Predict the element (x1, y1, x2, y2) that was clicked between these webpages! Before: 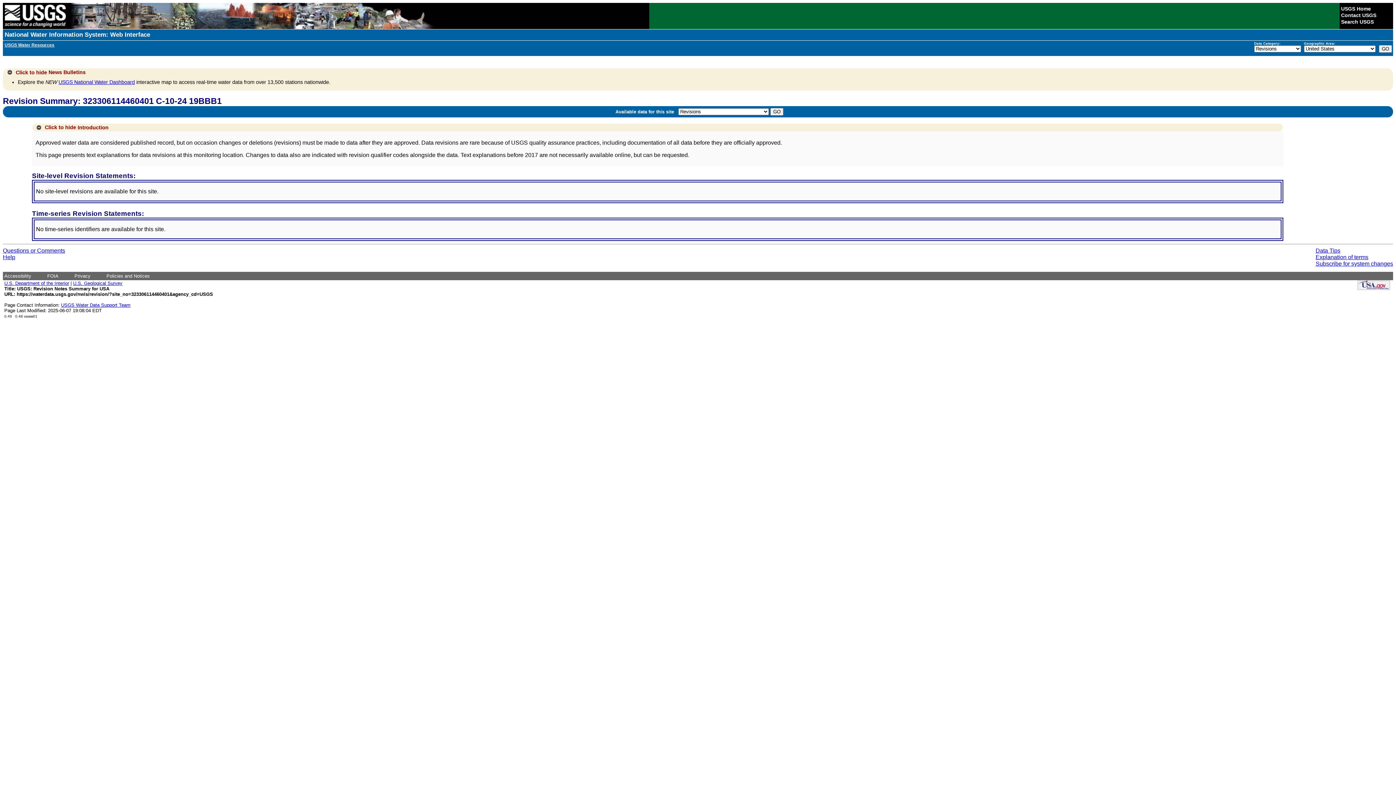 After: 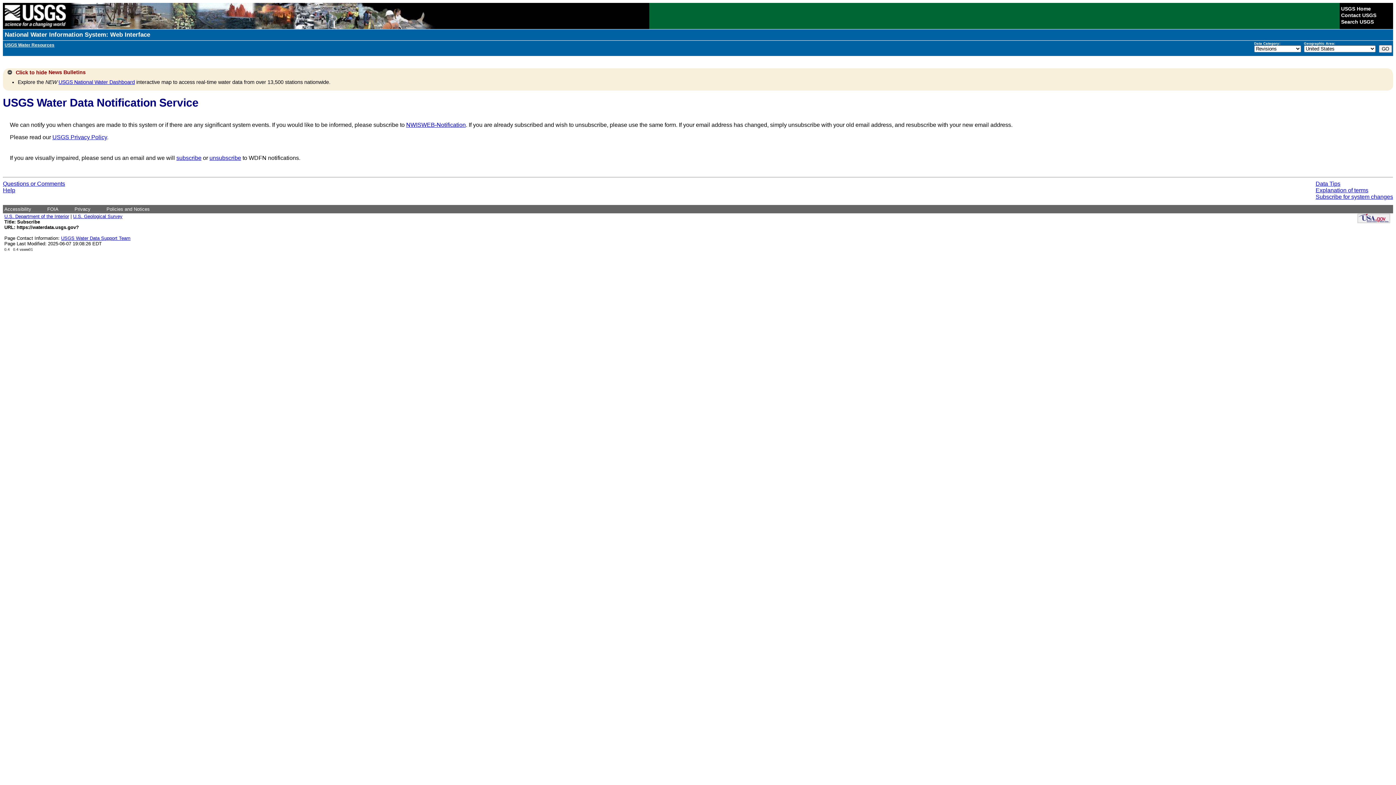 Action: label: Subscribe for system changes bbox: (1316, 260, 1393, 266)